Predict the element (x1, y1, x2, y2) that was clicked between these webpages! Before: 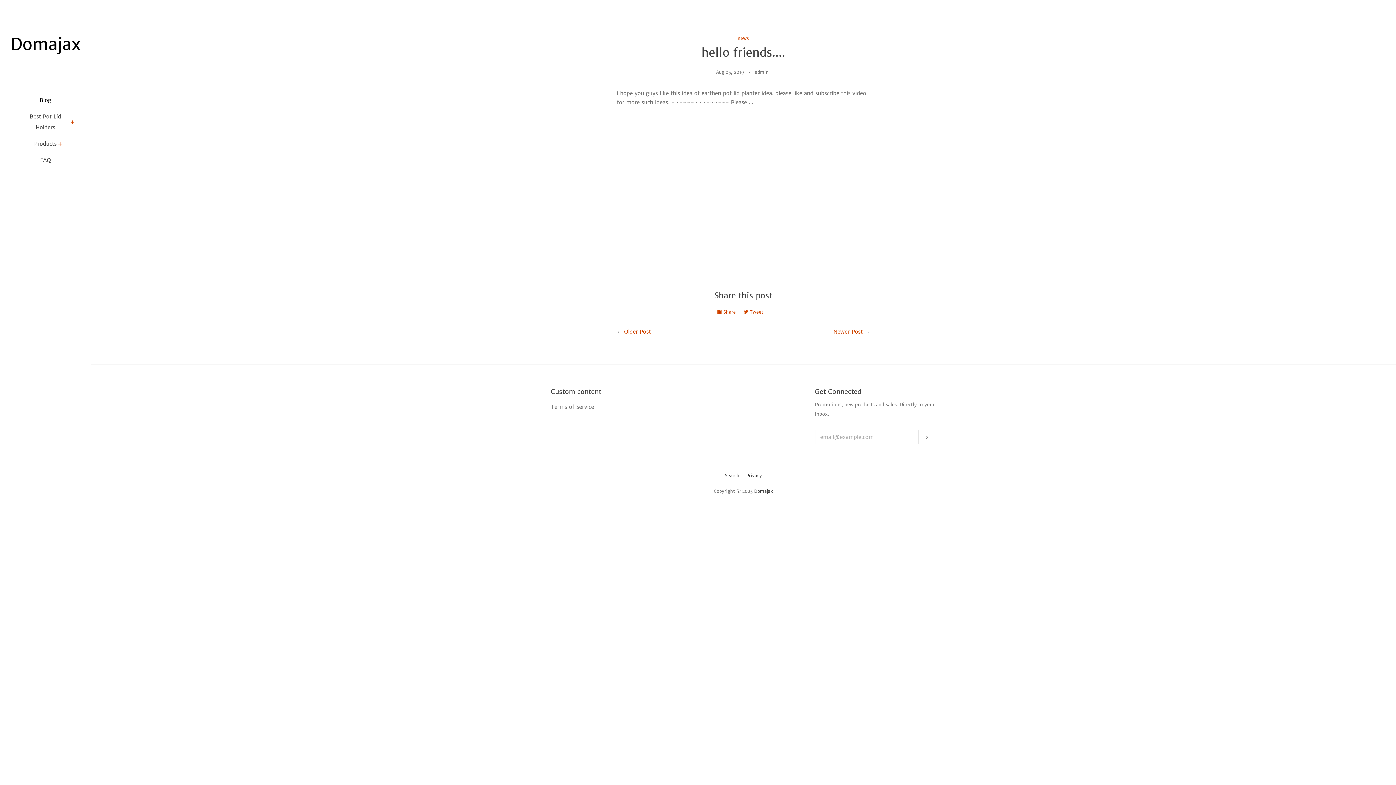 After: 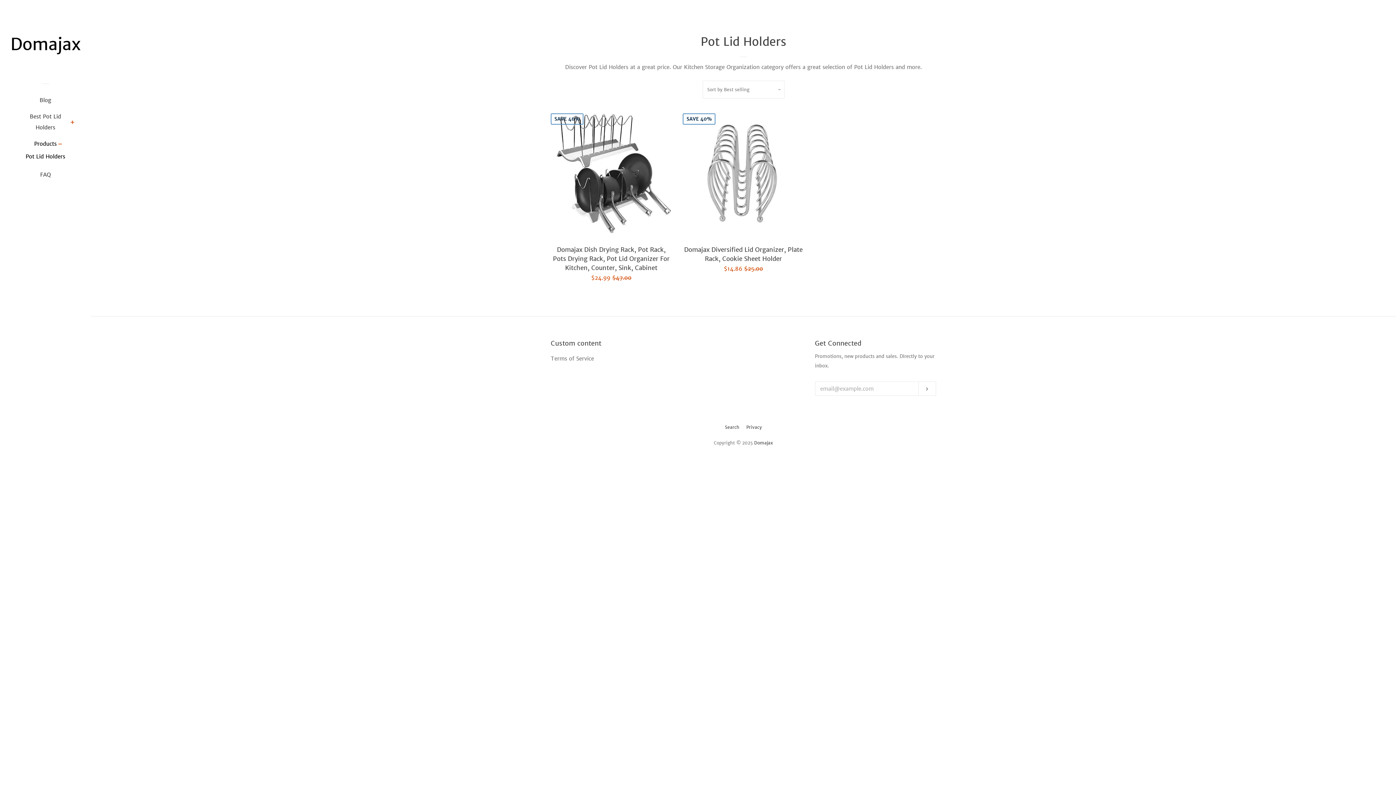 Action: bbox: (34, 138, 56, 154) label: Products